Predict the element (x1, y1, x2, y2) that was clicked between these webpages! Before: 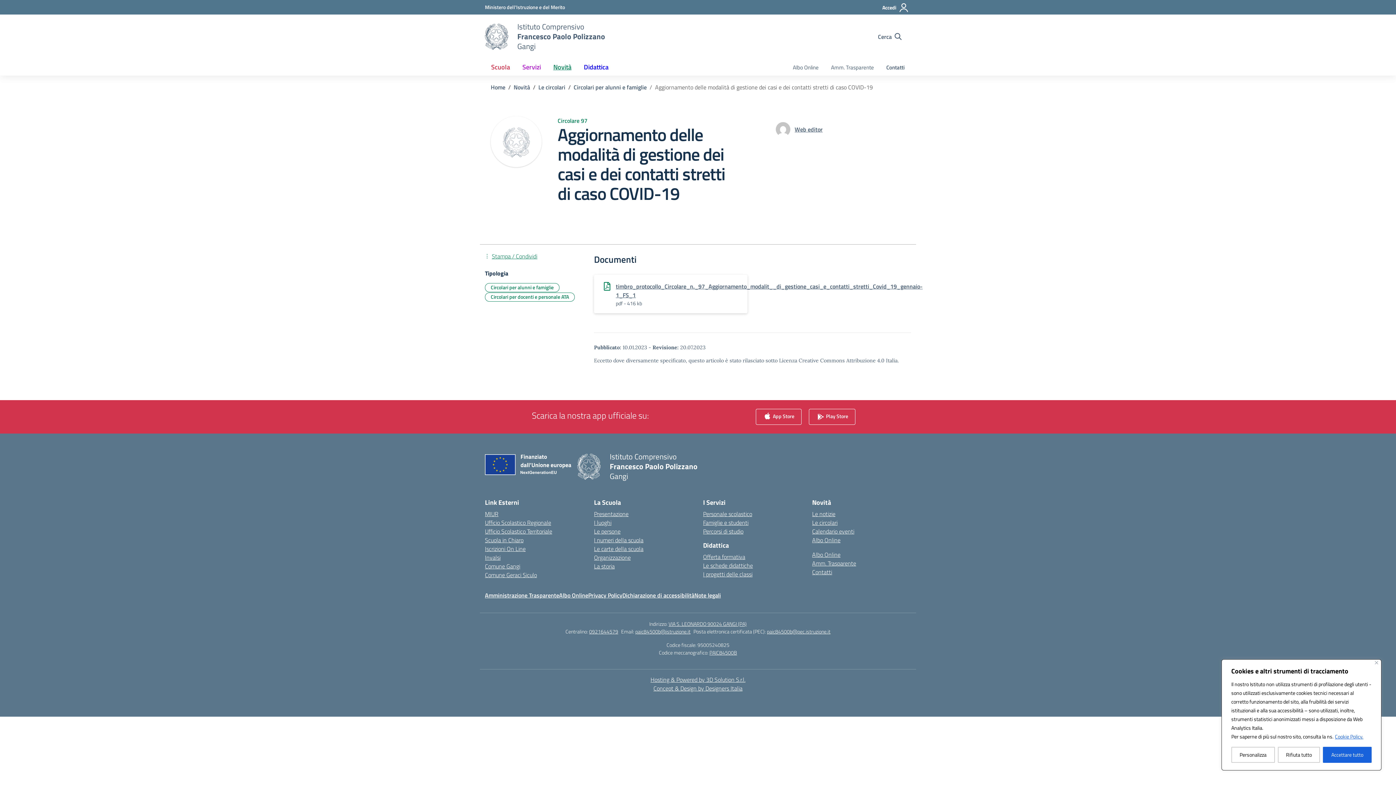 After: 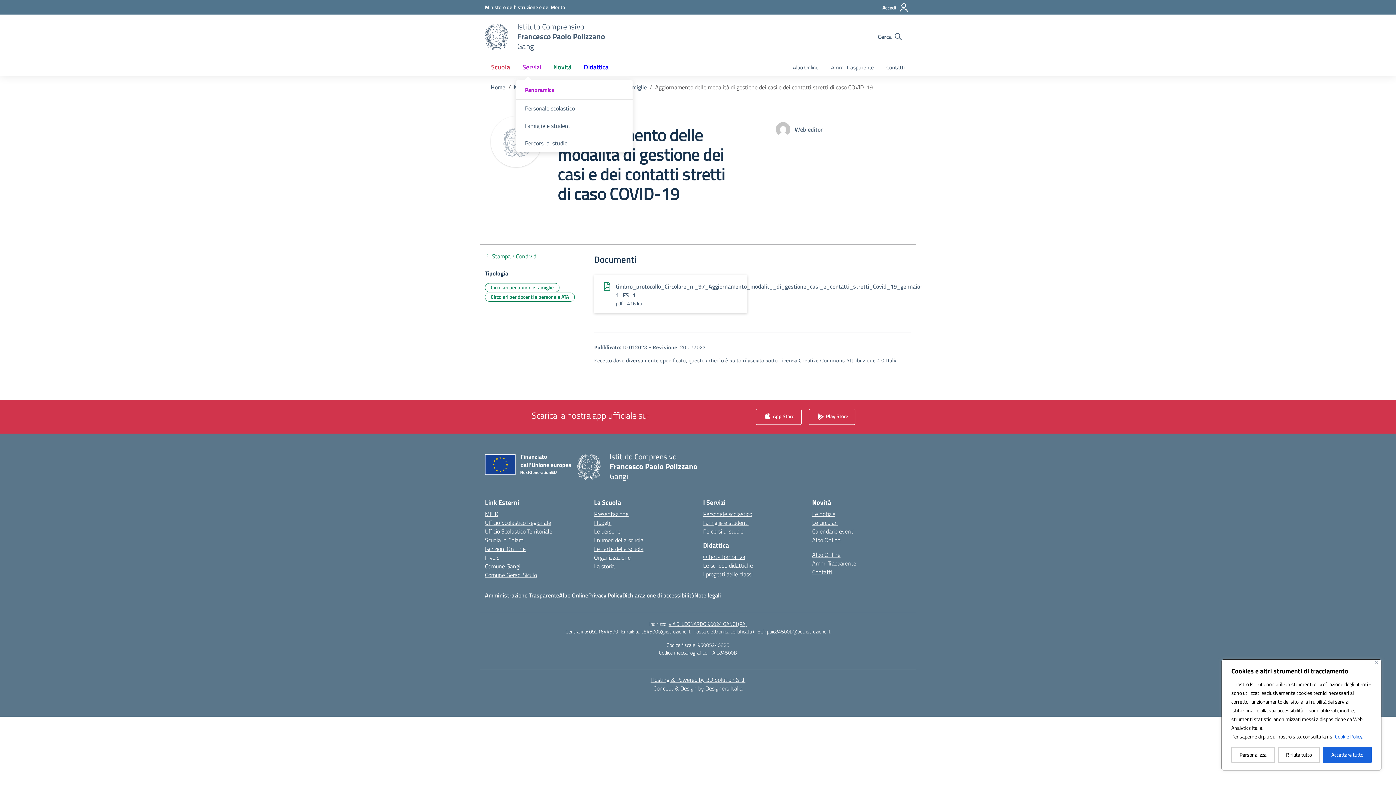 Action: label: Servizi bbox: (516, 58, 547, 75)